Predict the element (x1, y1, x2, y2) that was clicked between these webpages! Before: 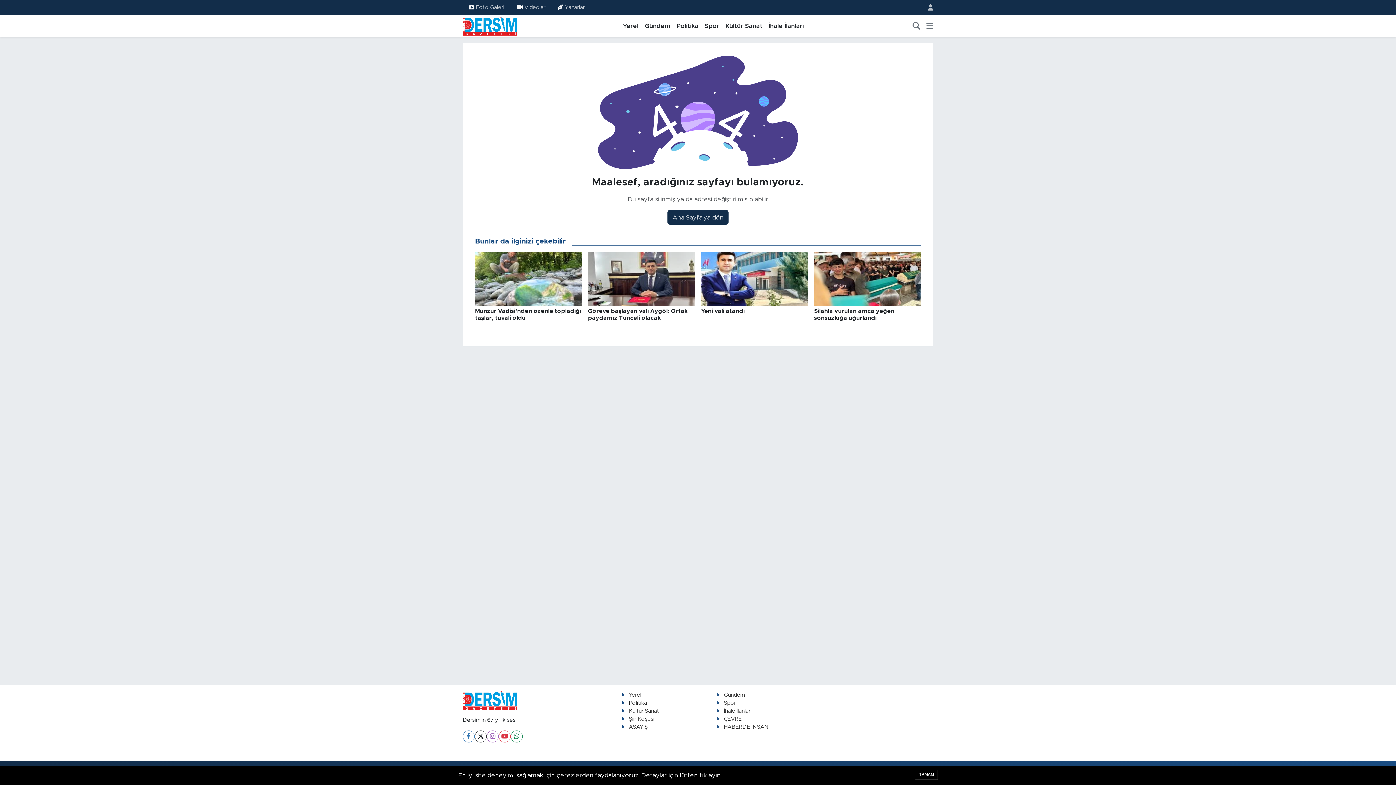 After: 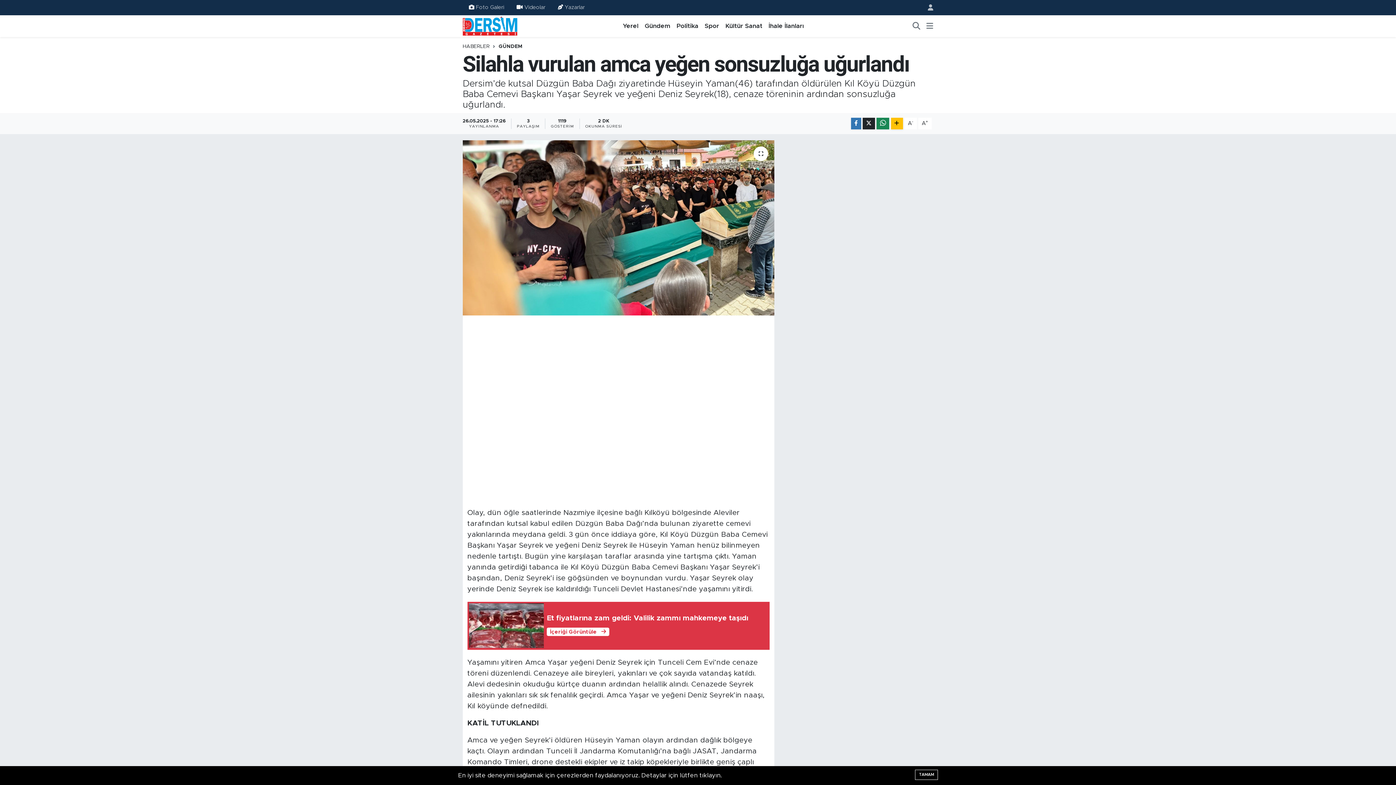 Action: label: Silahla vurulan amca yeğen sonsuzluğa uğurlandı bbox: (814, 251, 921, 328)